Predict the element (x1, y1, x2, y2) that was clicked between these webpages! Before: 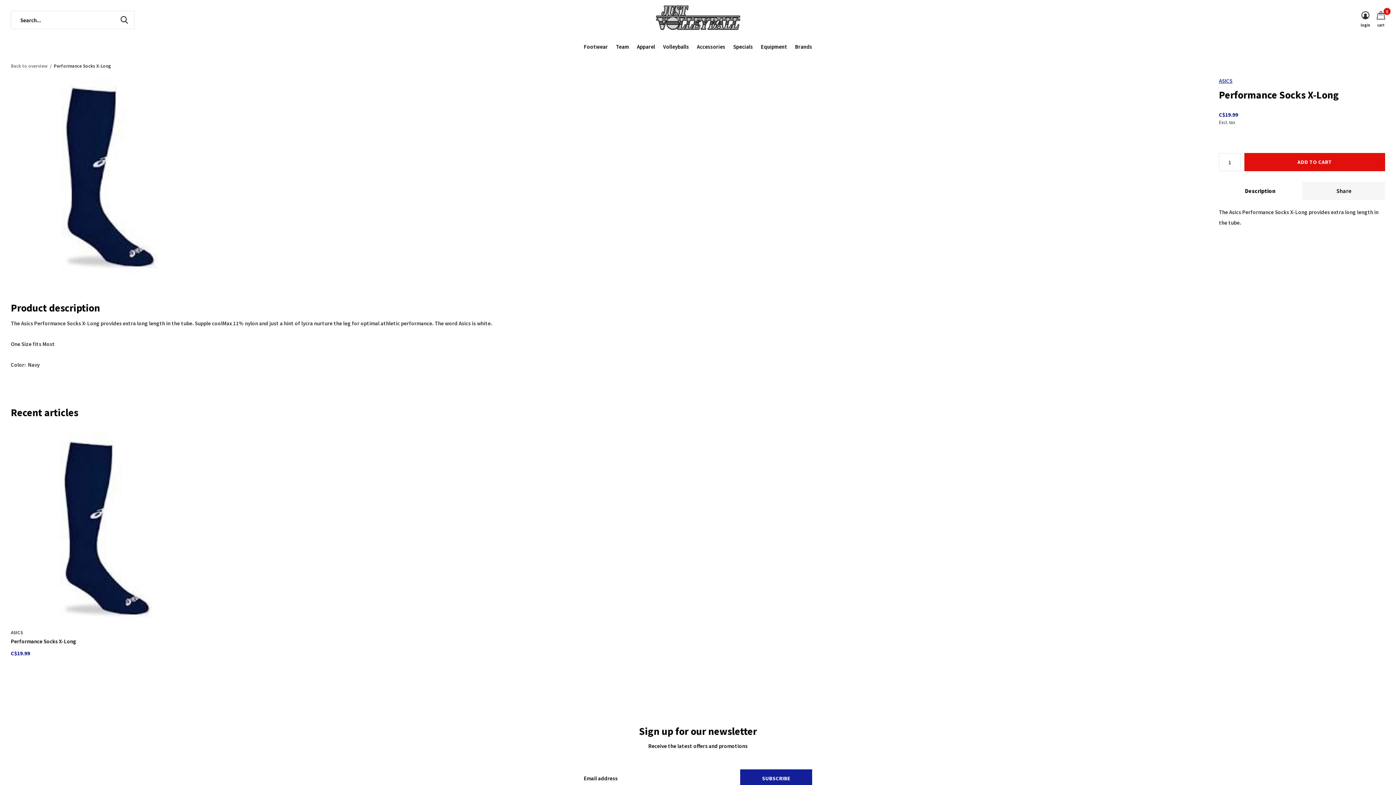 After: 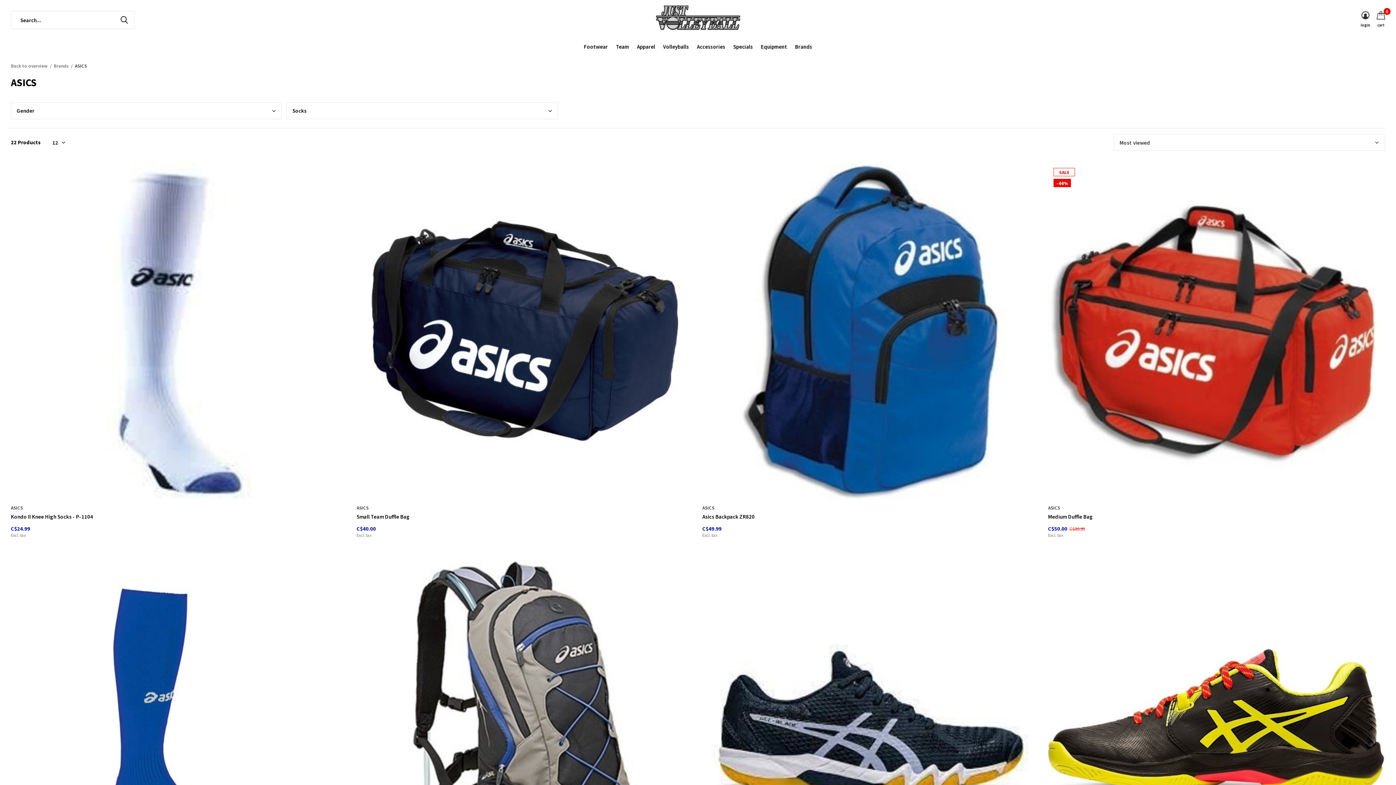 Action: label: ASICS bbox: (1219, 77, 1232, 84)